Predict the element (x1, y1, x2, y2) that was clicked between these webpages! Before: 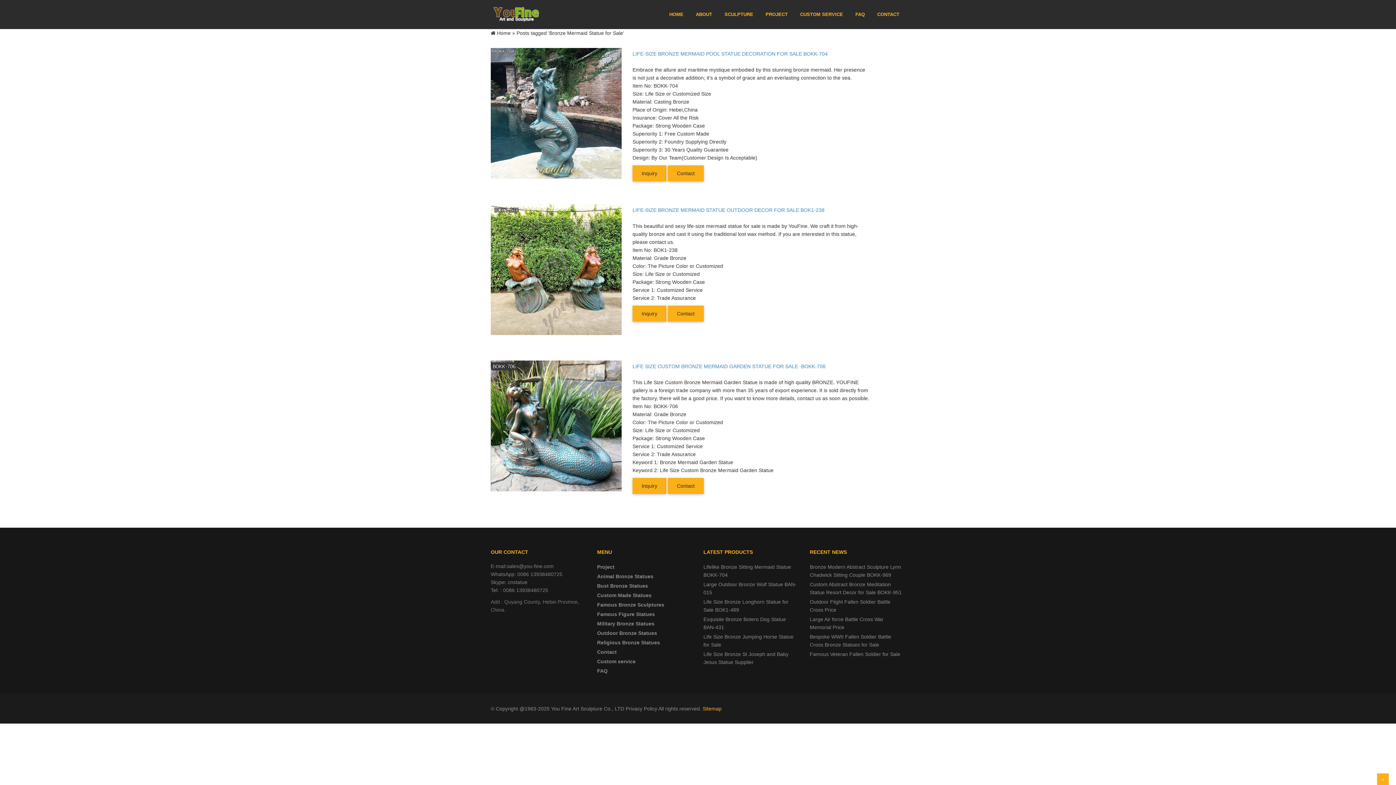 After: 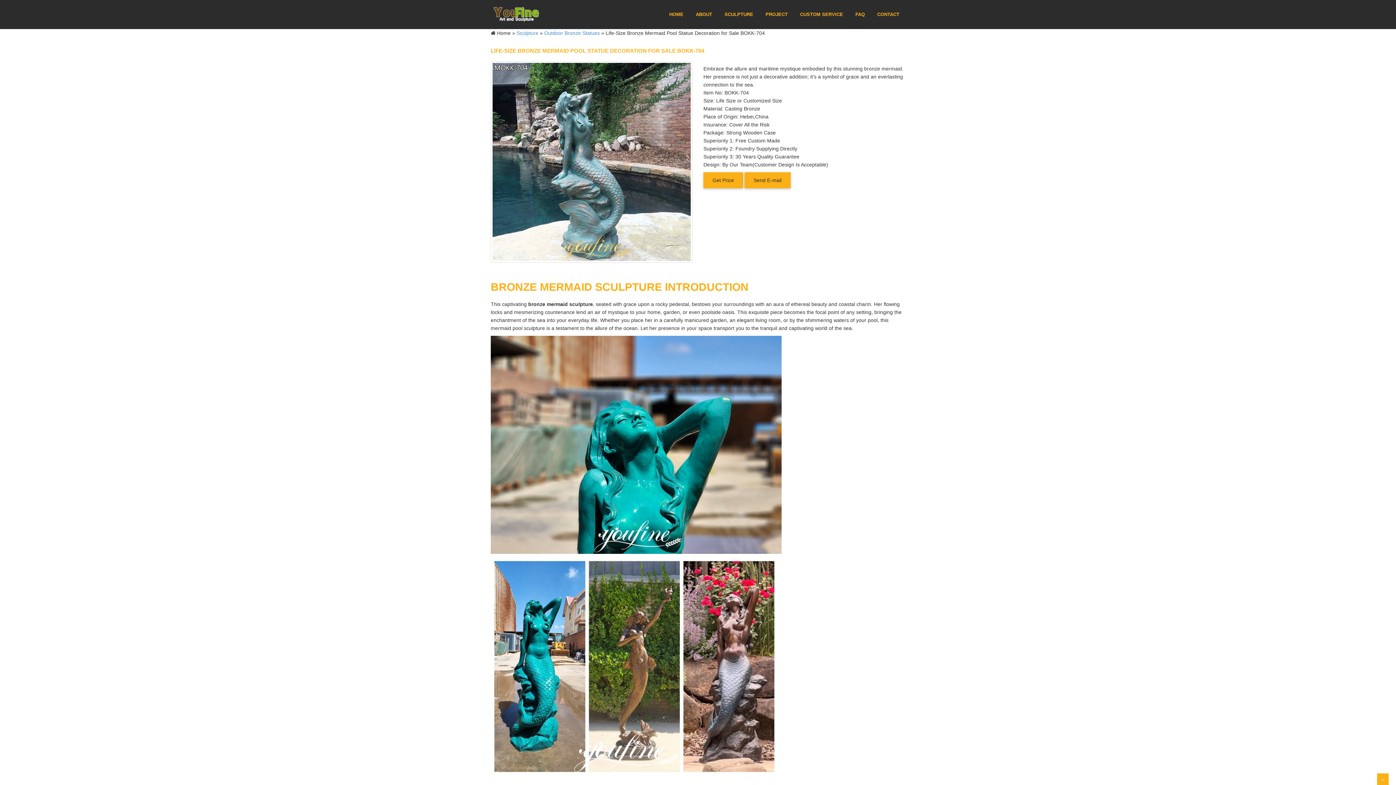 Action: bbox: (490, 110, 621, 115)